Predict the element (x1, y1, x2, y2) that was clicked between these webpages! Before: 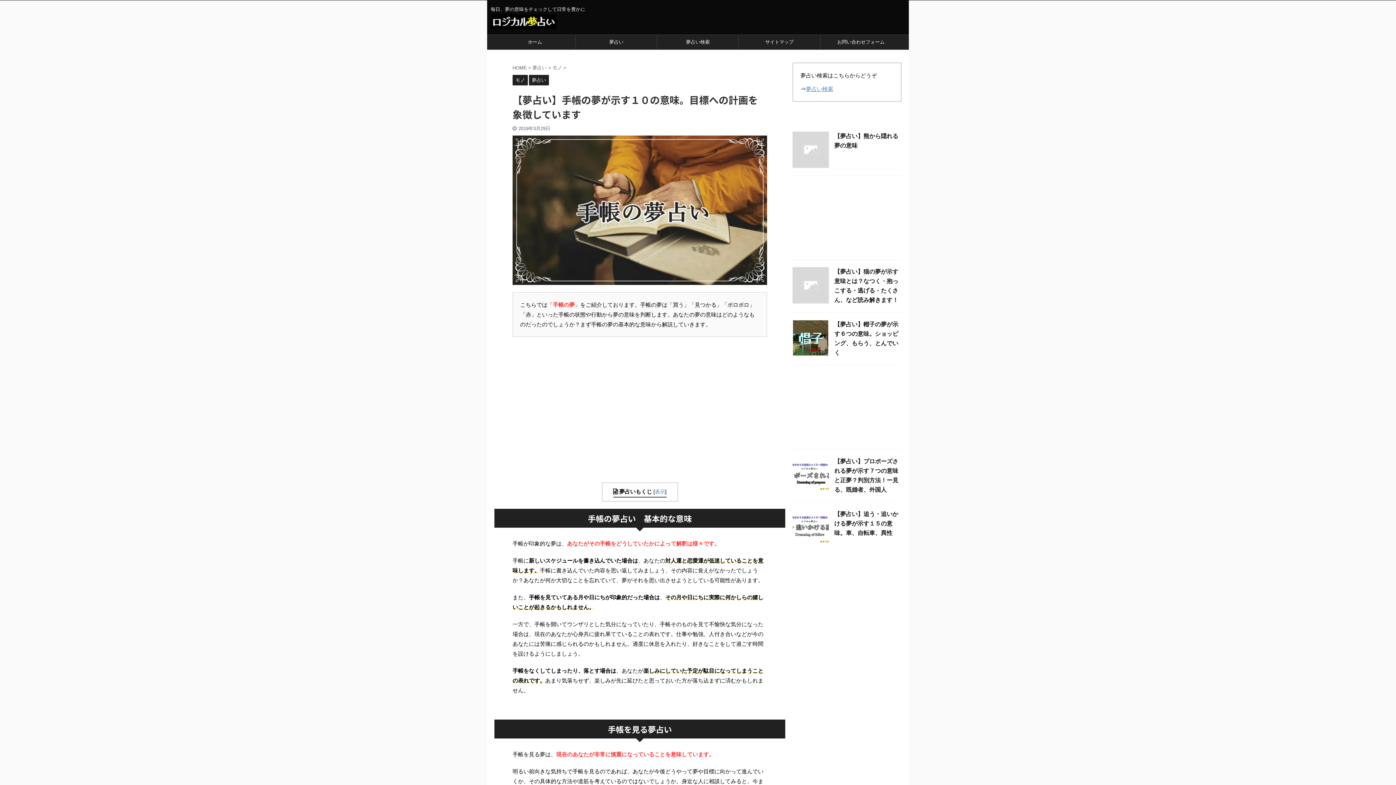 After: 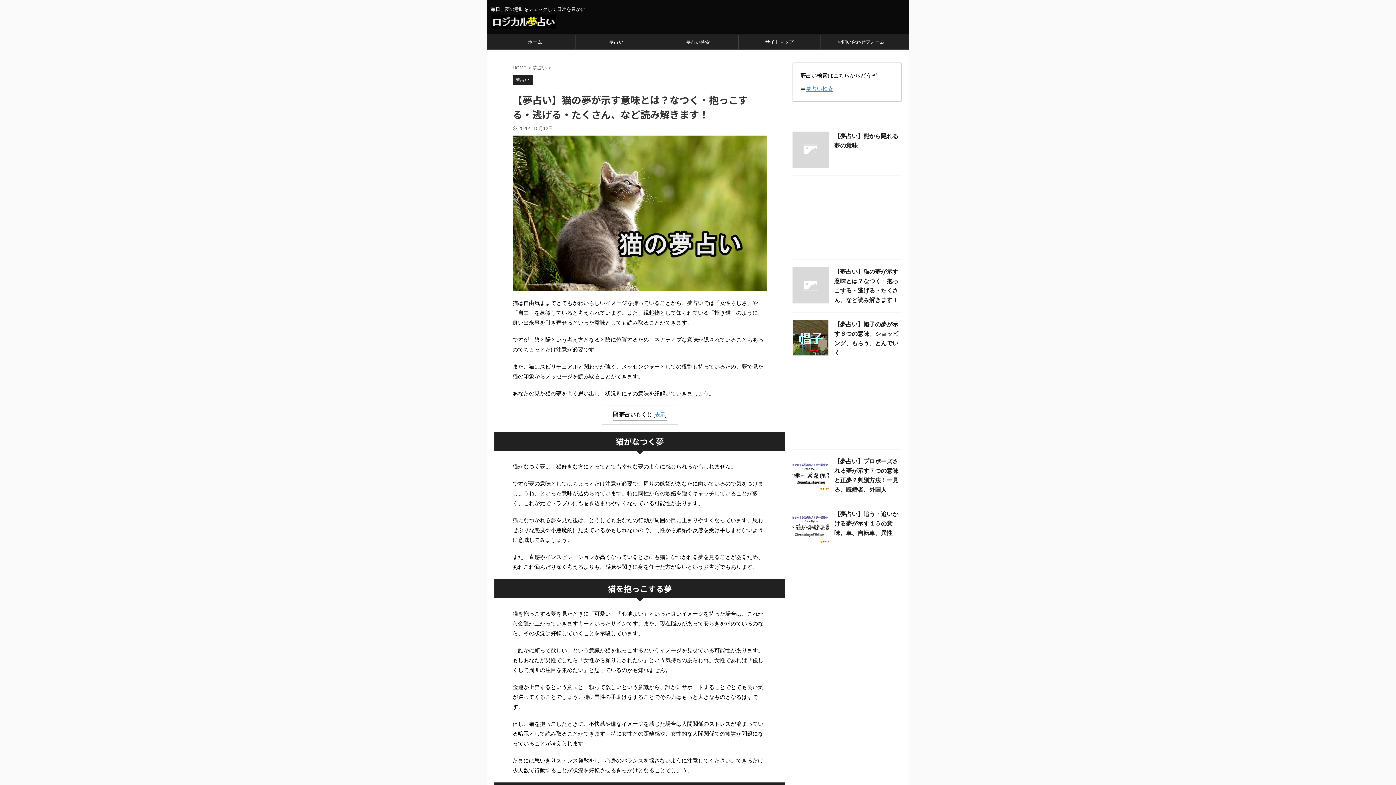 Action: bbox: (792, 297, 829, 303)